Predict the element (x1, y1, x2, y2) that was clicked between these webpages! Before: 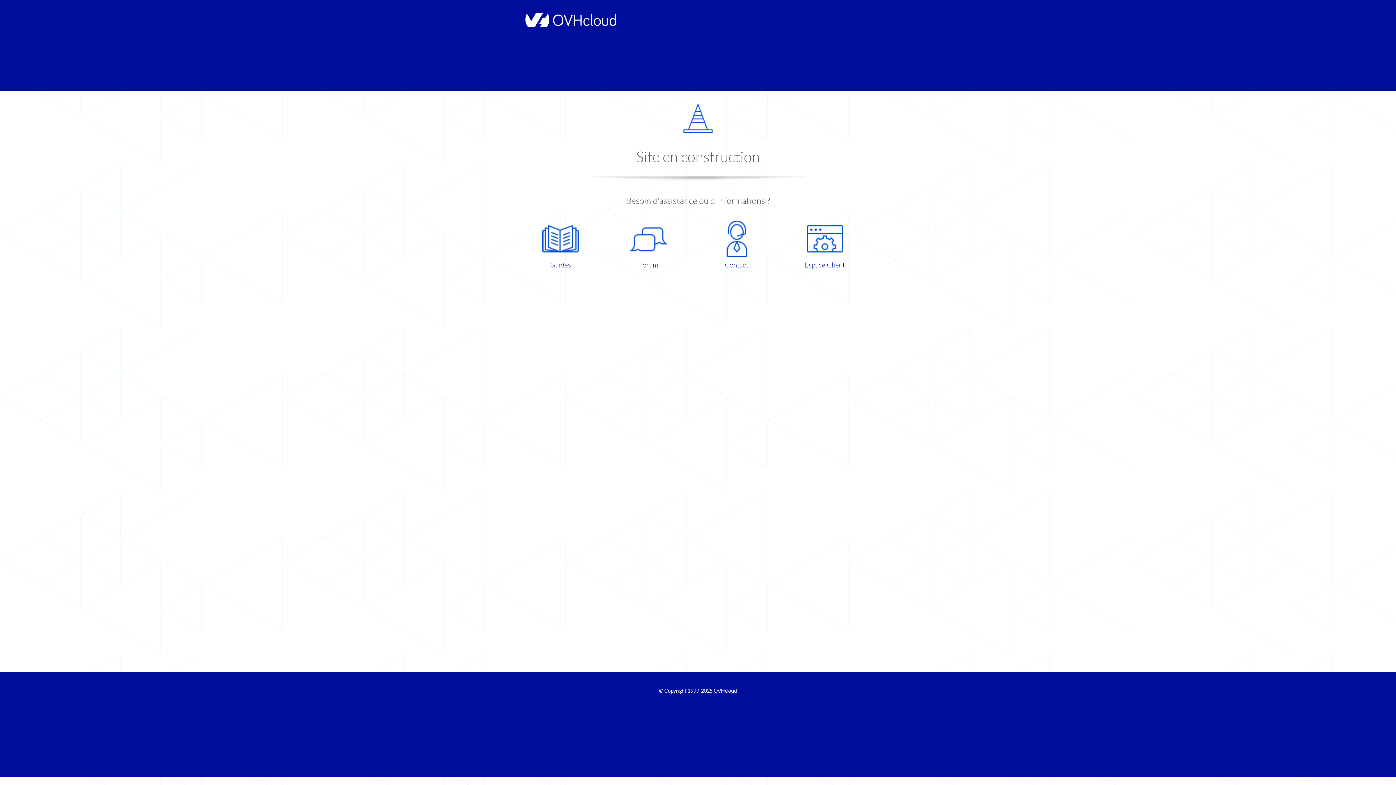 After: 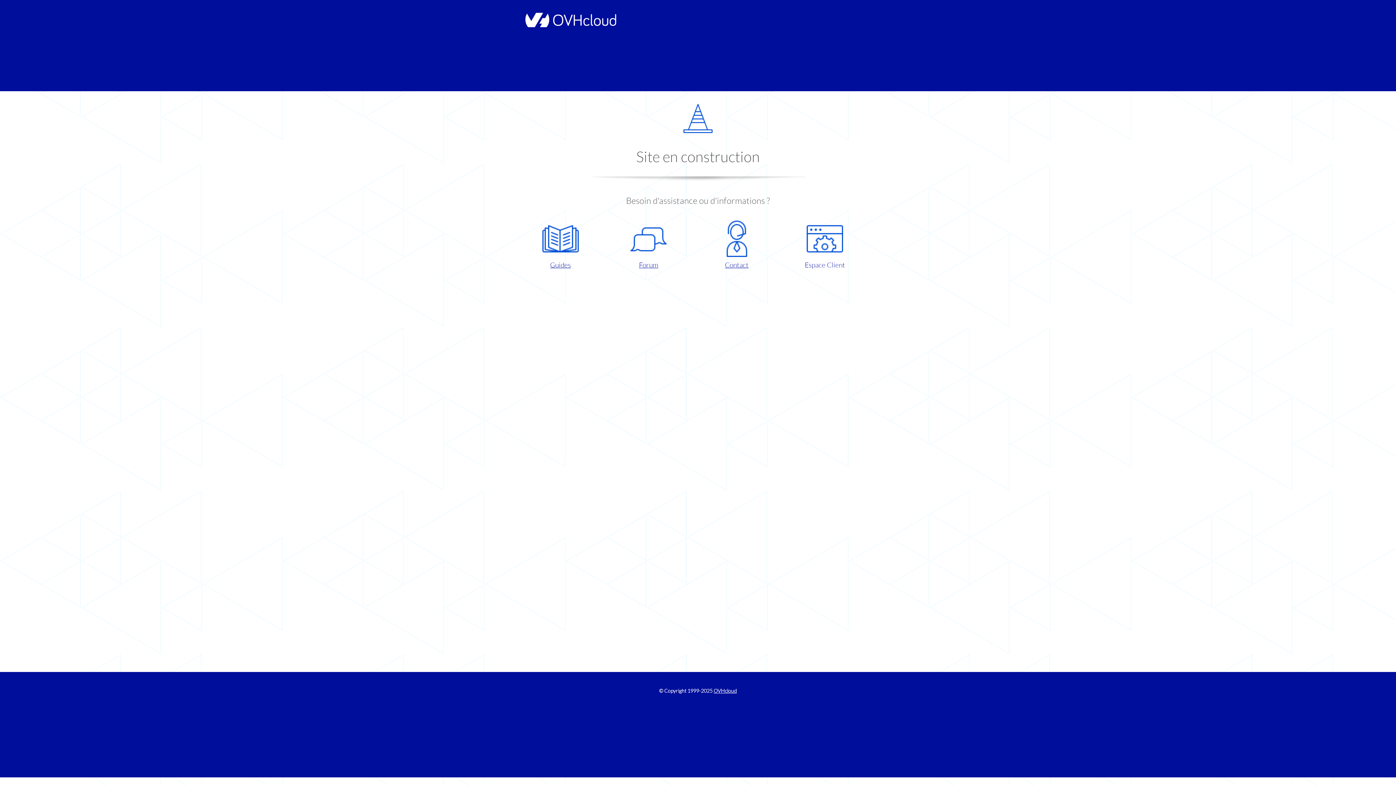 Action: label: Espace Client bbox: (786, 220, 863, 270)